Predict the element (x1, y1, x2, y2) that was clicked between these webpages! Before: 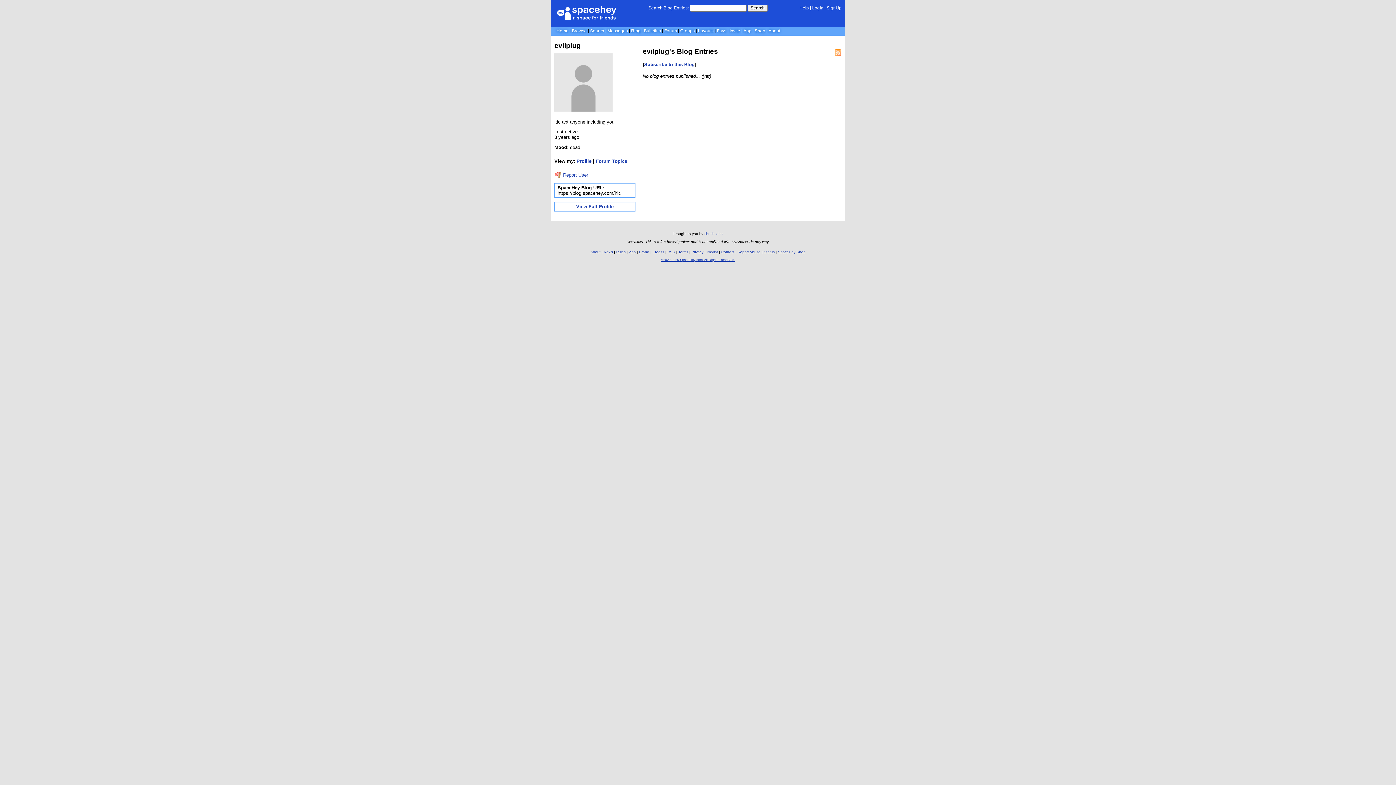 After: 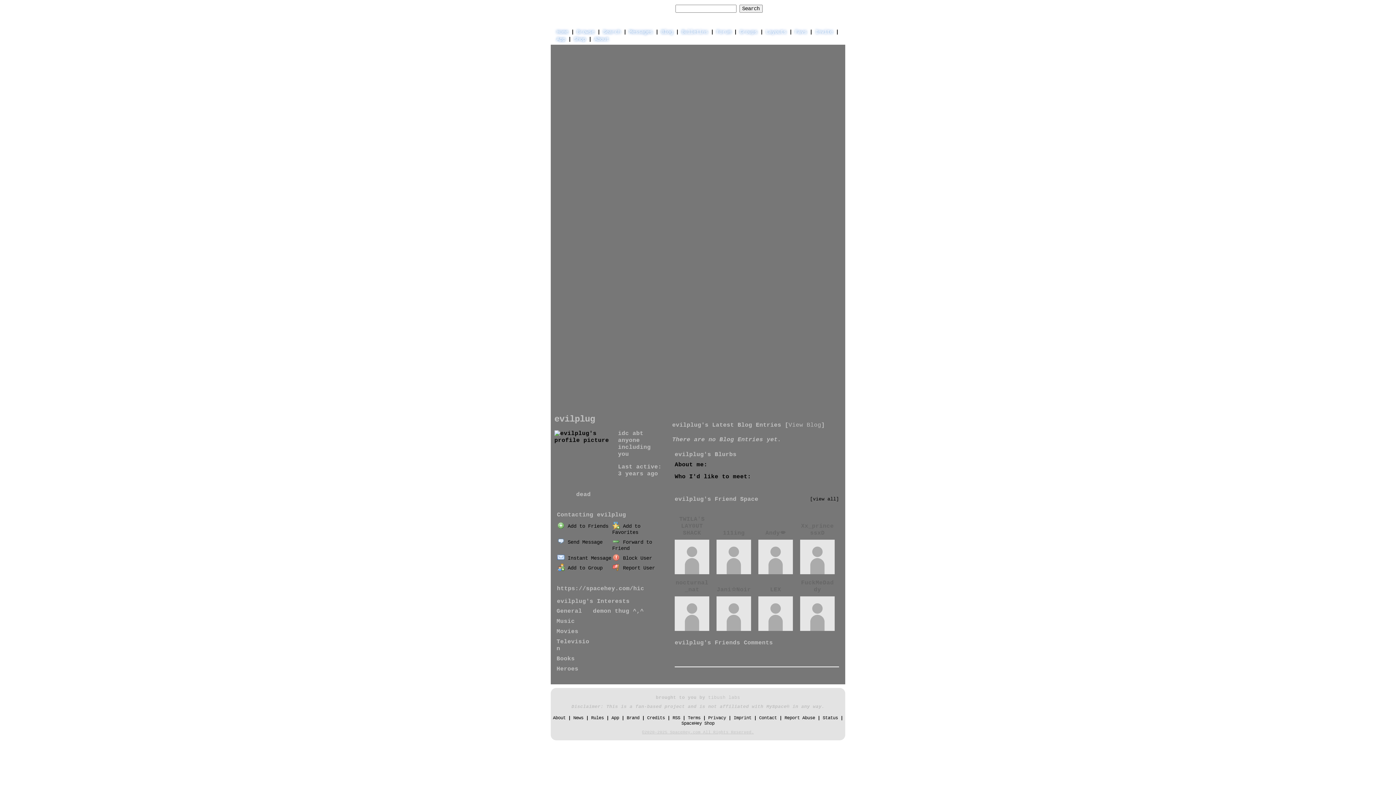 Action: bbox: (576, 158, 591, 164) label: Profile